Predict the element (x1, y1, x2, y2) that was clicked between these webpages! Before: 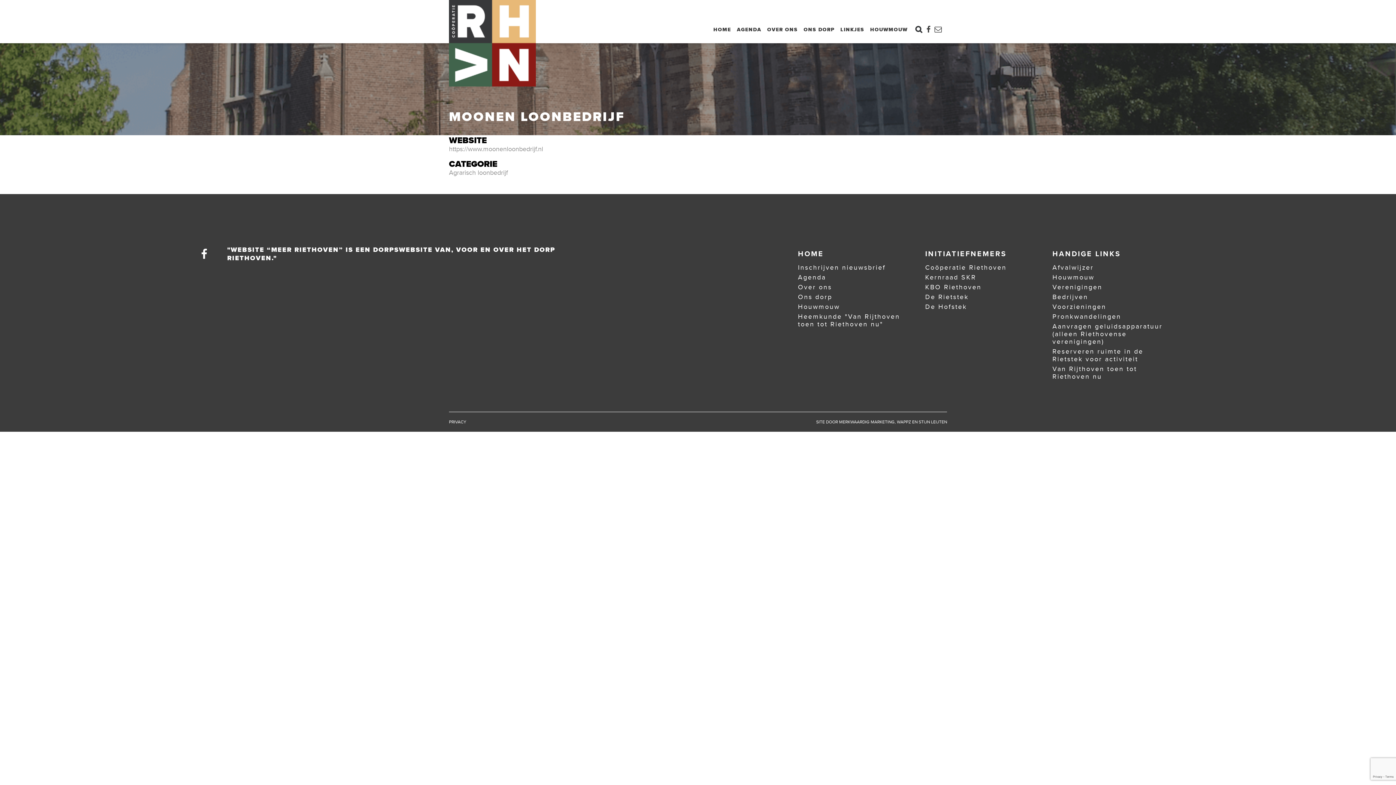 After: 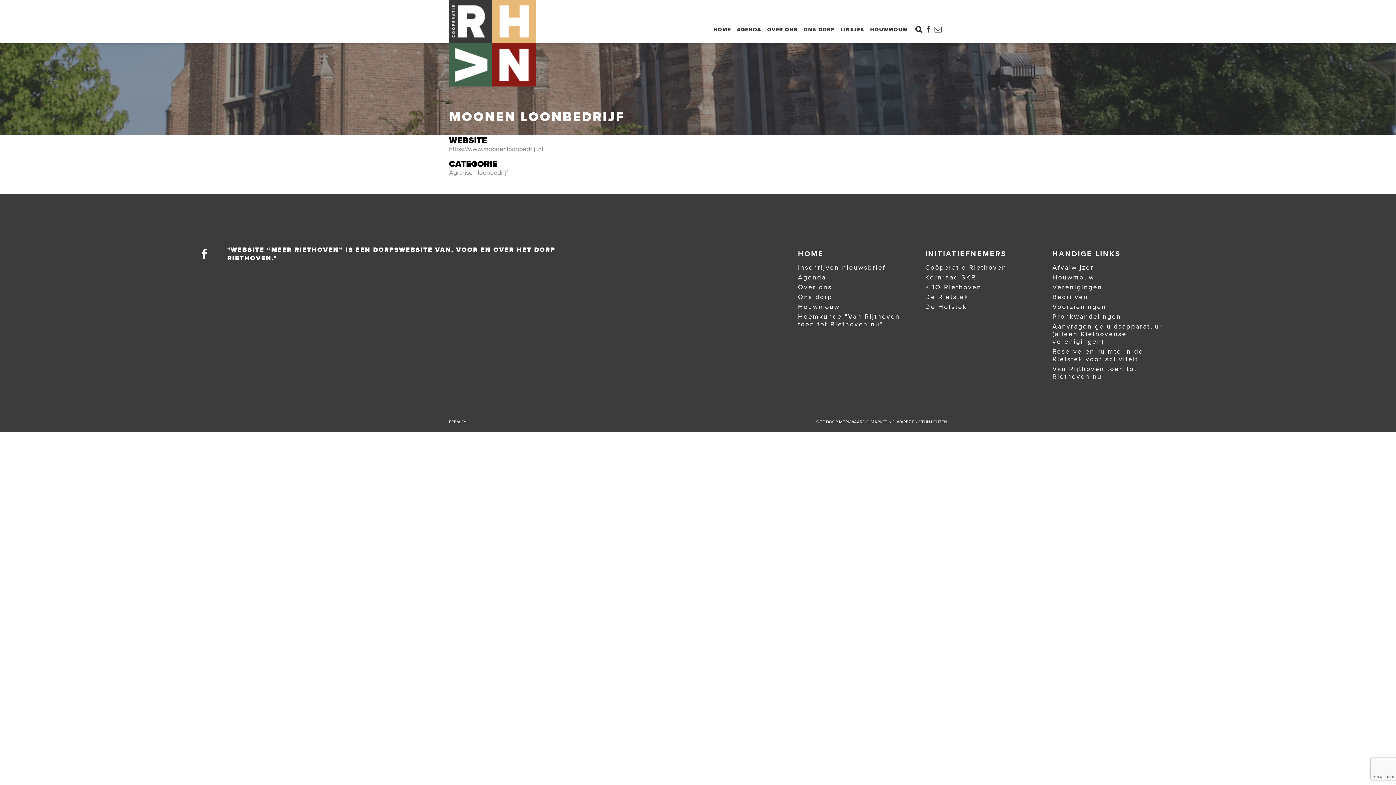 Action: label: WAPPZ bbox: (897, 419, 911, 424)